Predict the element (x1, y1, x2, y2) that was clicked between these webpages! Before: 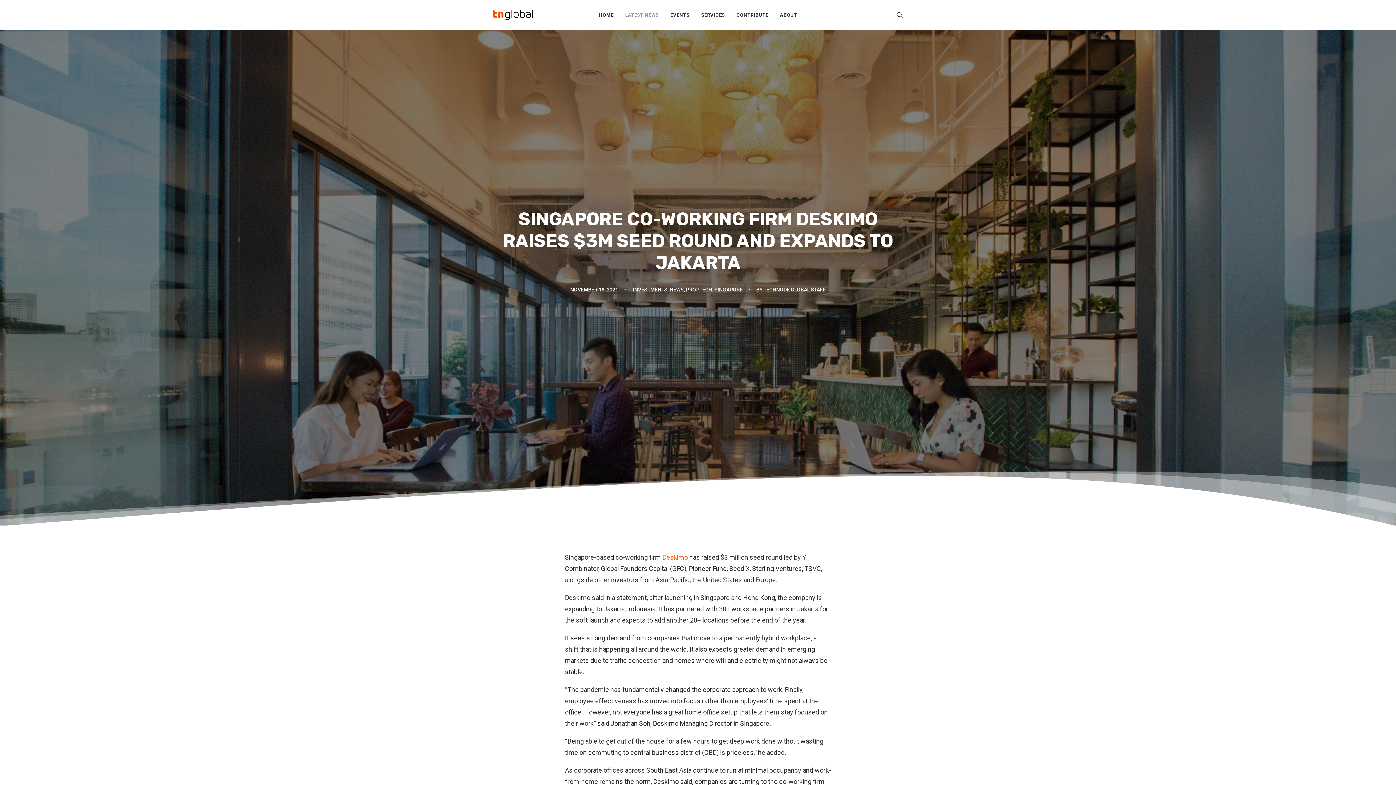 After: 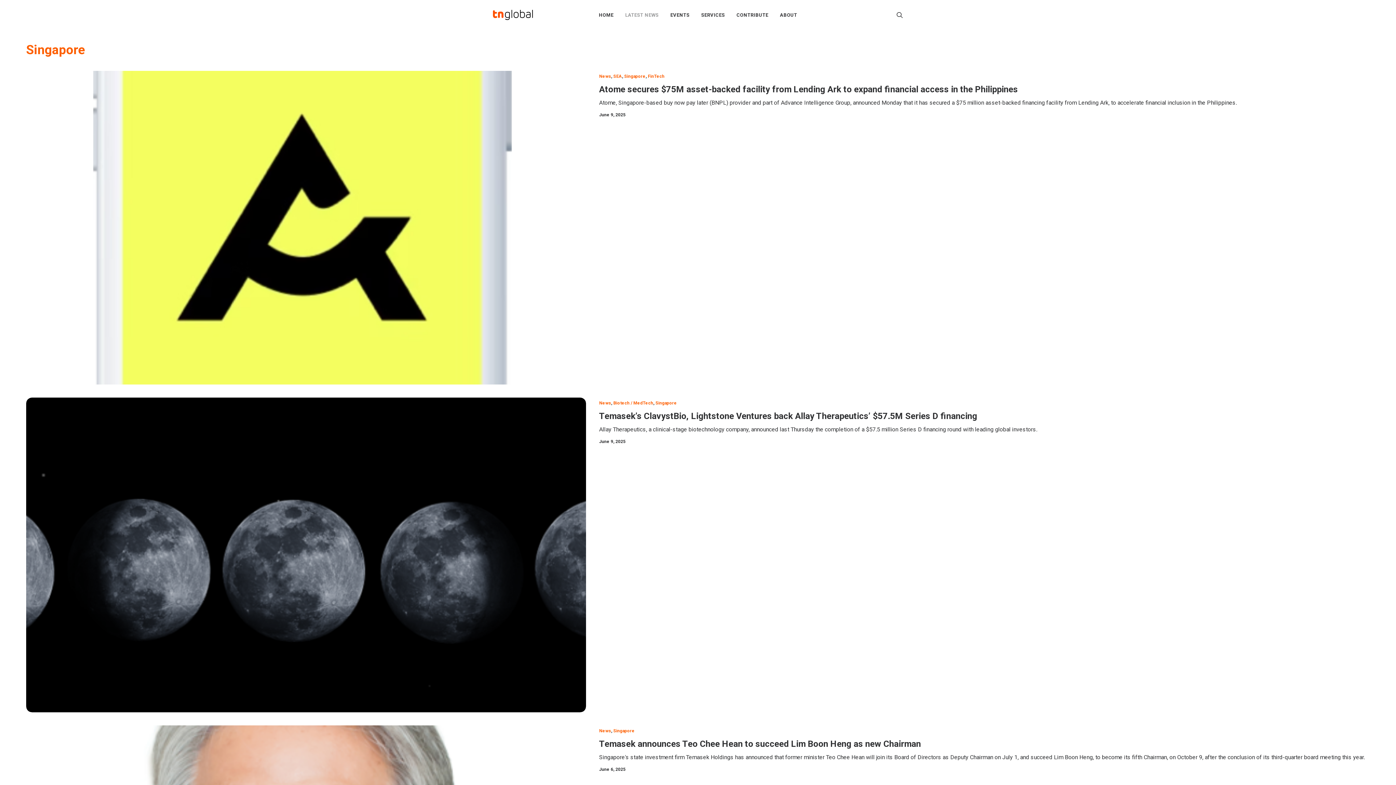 Action: label: SINGAPORE bbox: (714, 286, 742, 292)